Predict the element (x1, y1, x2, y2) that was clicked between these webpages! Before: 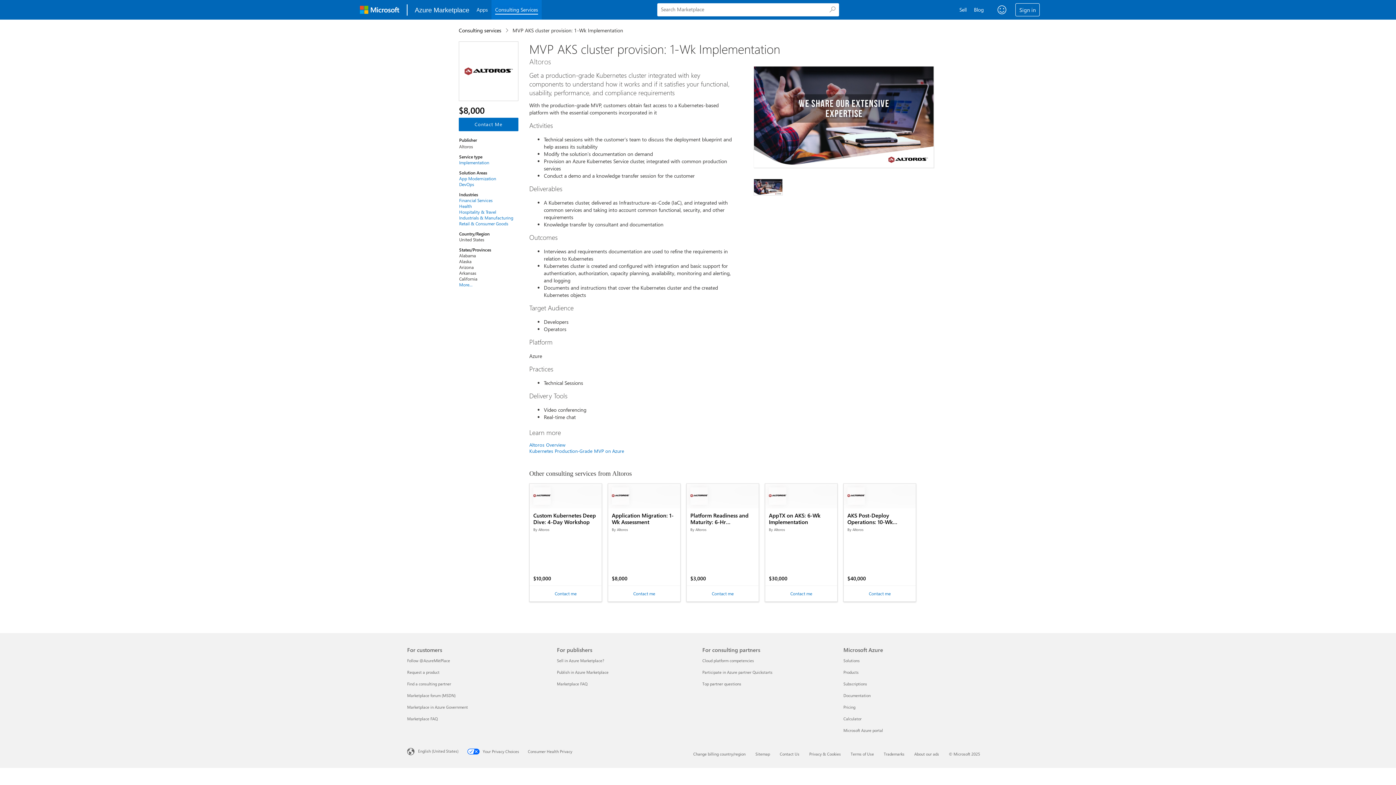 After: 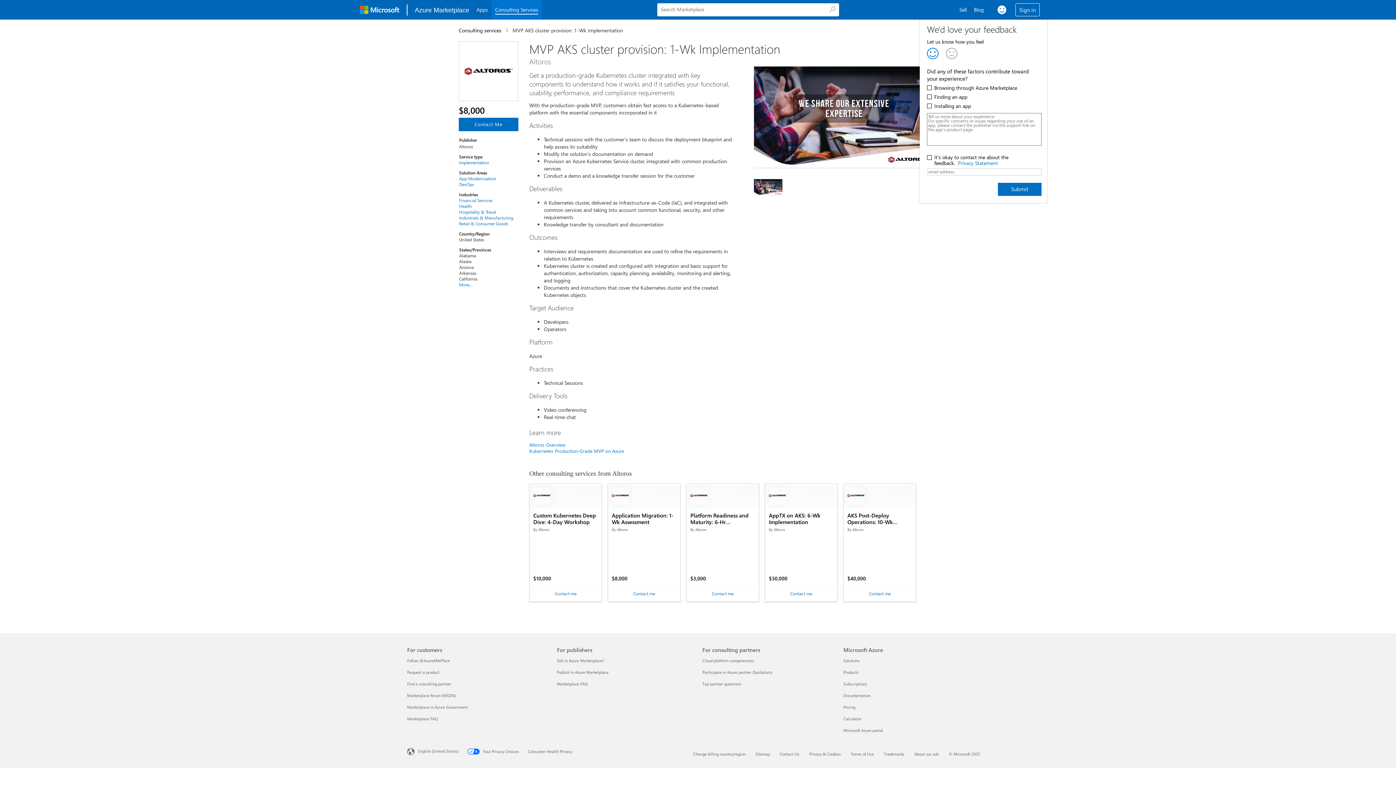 Action: label: Feedback bbox: (1010, 5, 1019, 14)